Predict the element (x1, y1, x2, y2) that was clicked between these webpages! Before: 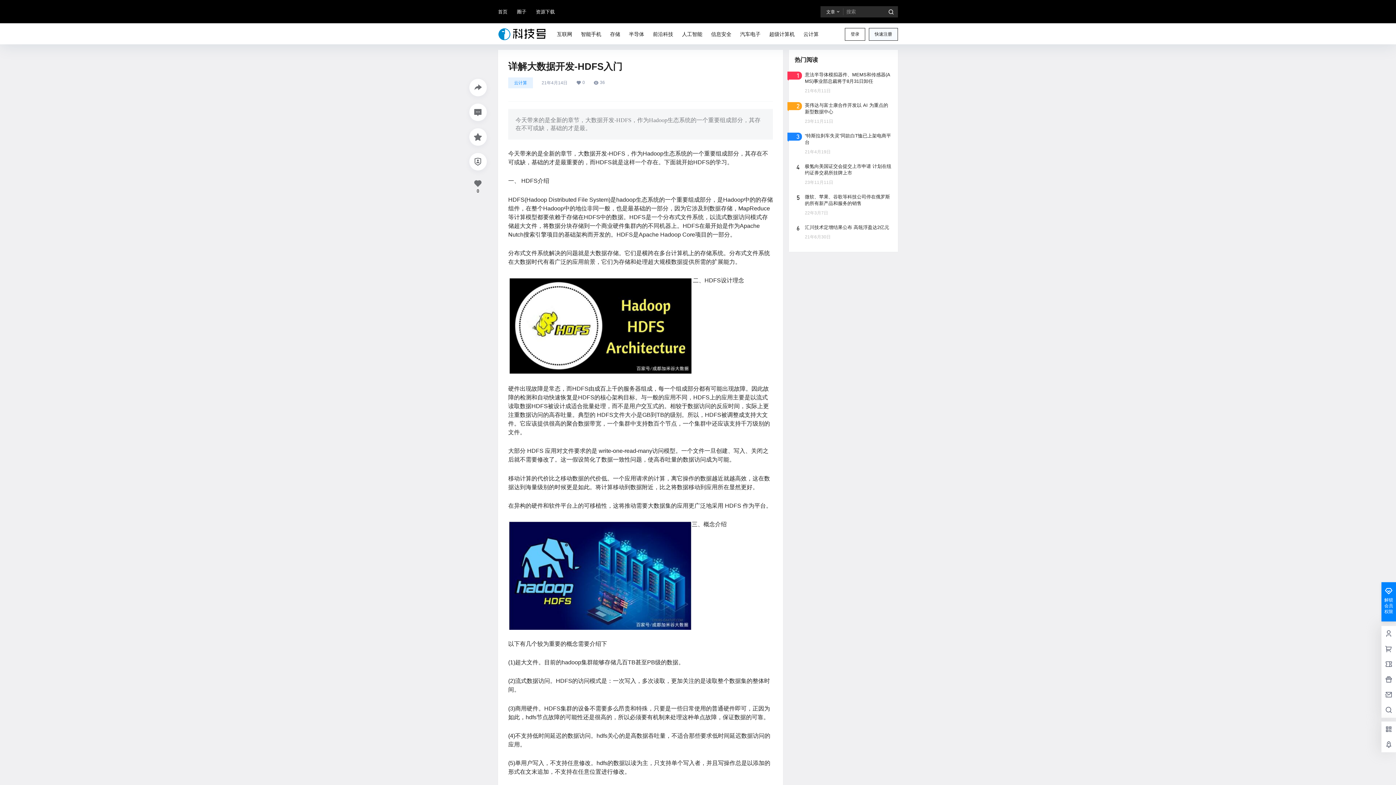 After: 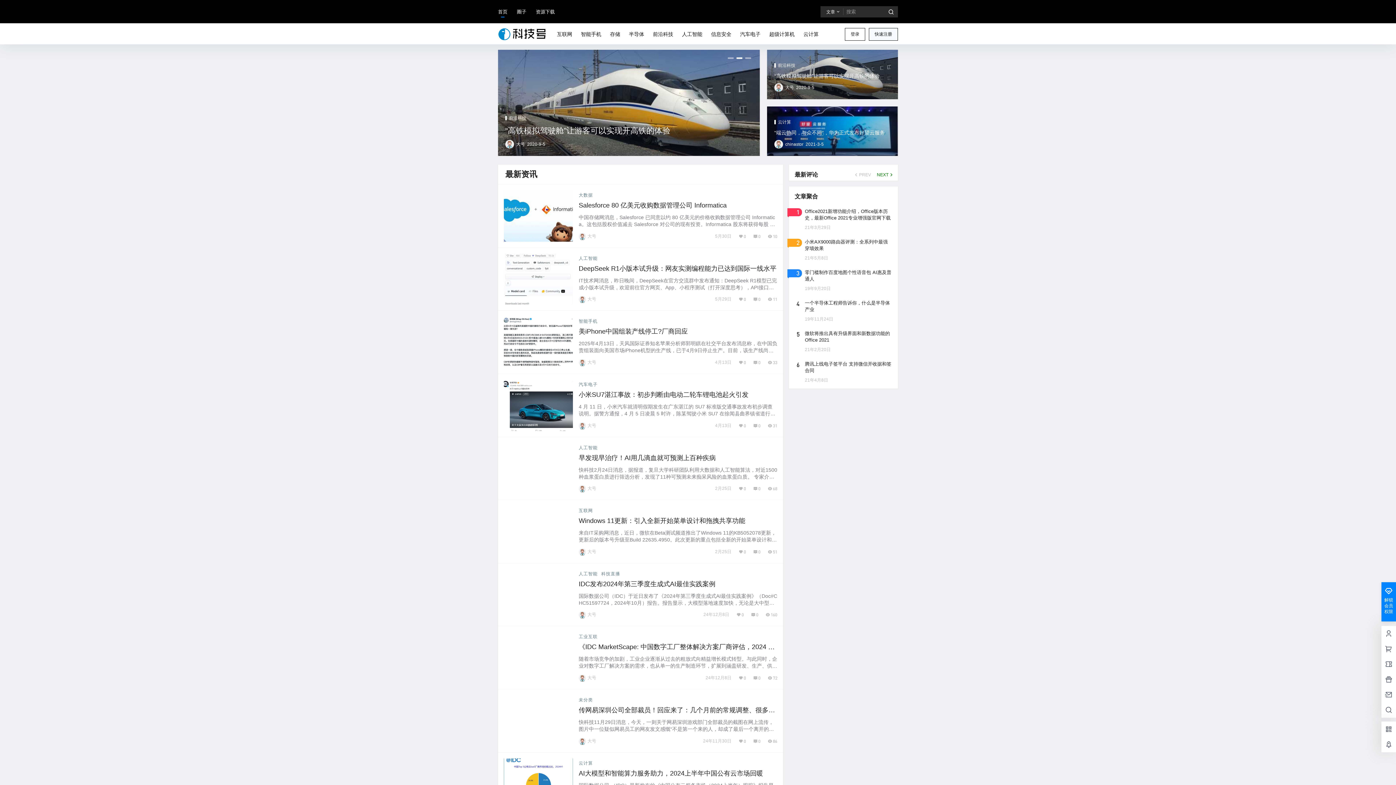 Action: bbox: (498, 1, 507, 21) label: 首页